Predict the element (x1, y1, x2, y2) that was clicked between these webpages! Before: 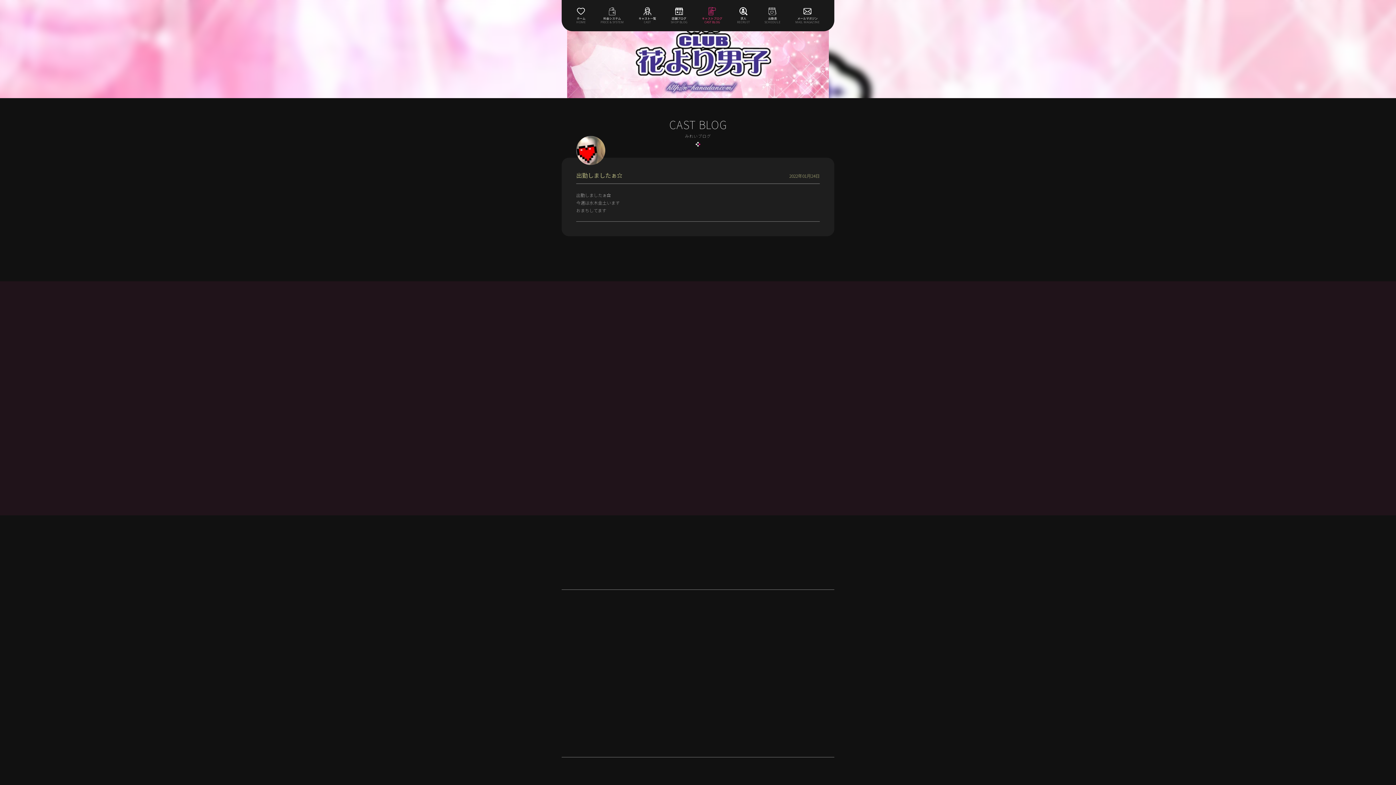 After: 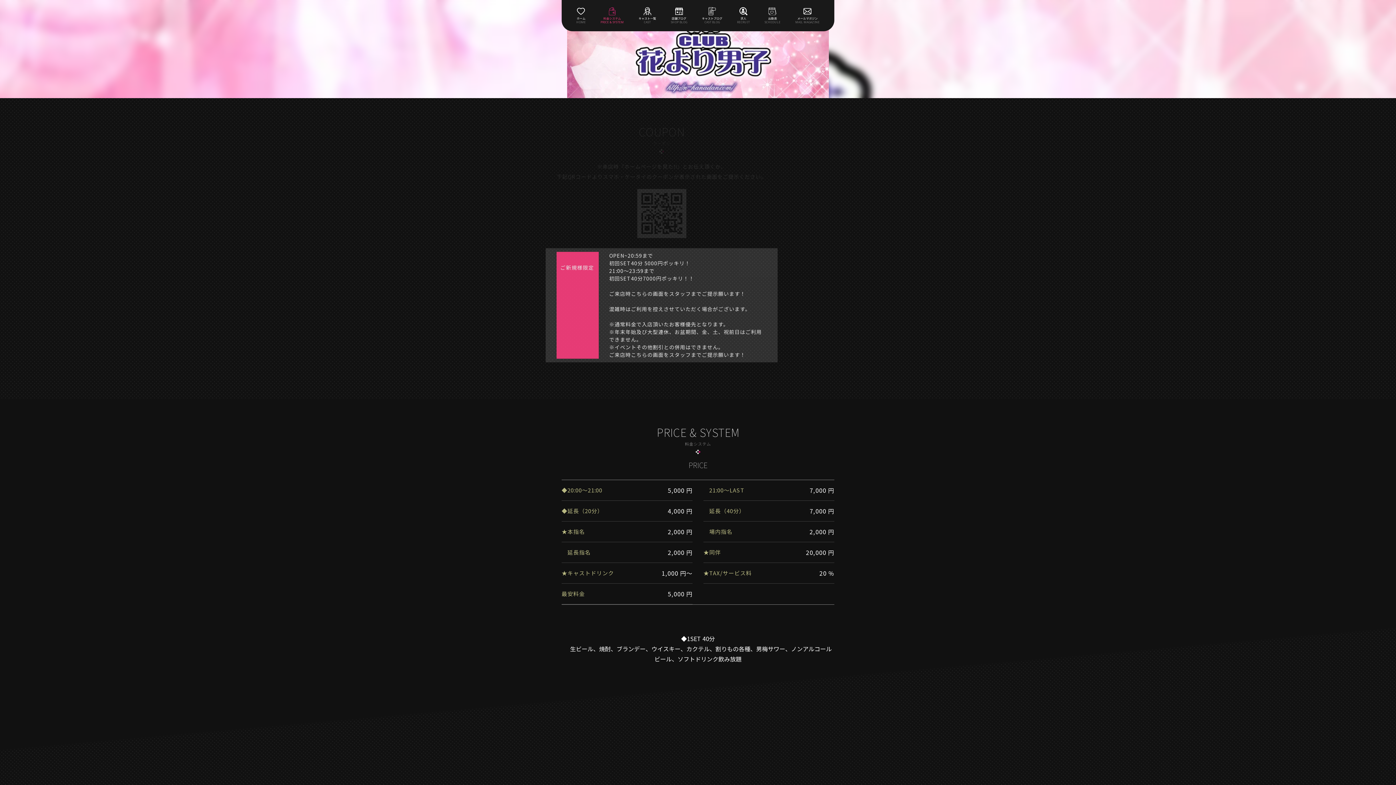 Action: bbox: (600, 8, 623, 24) label: 

料金システム
PRICE & SYSTEM